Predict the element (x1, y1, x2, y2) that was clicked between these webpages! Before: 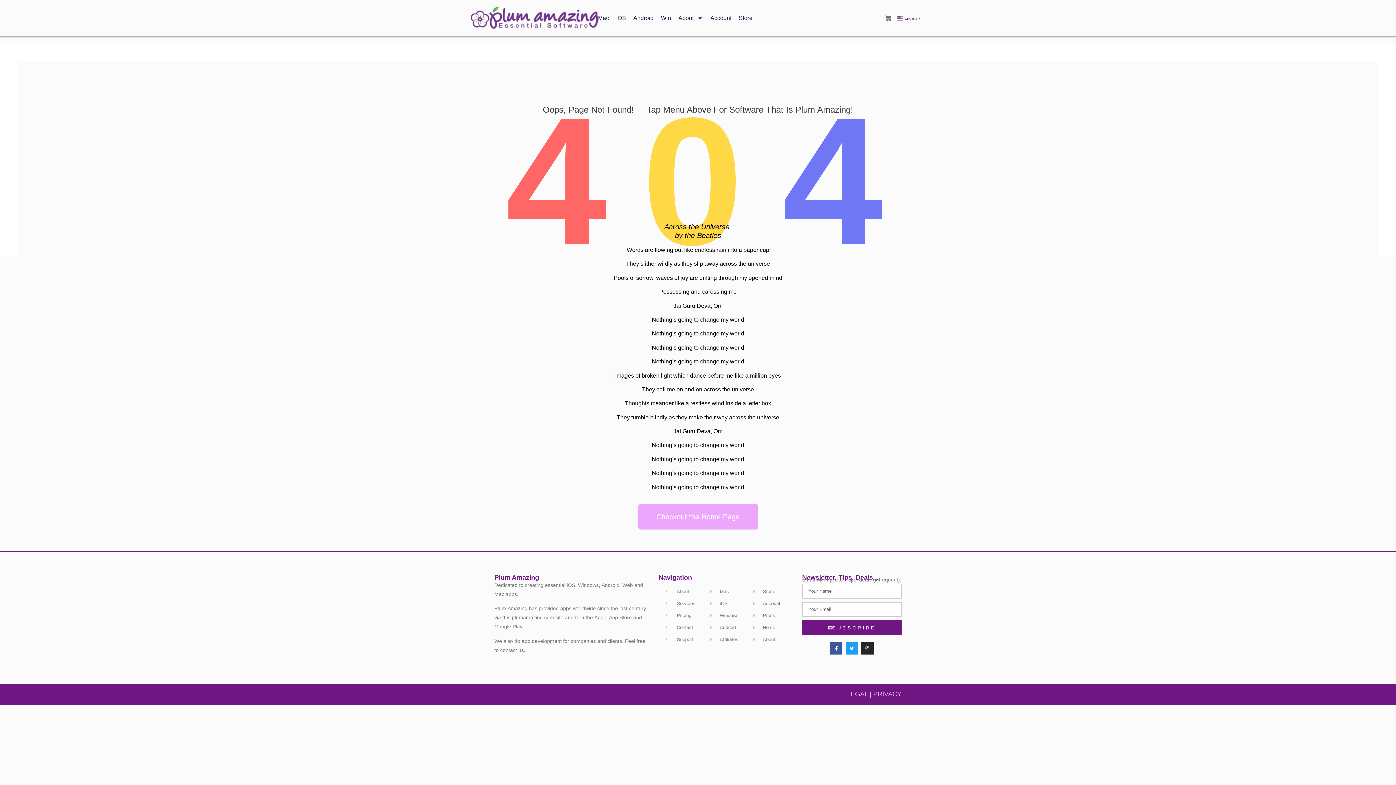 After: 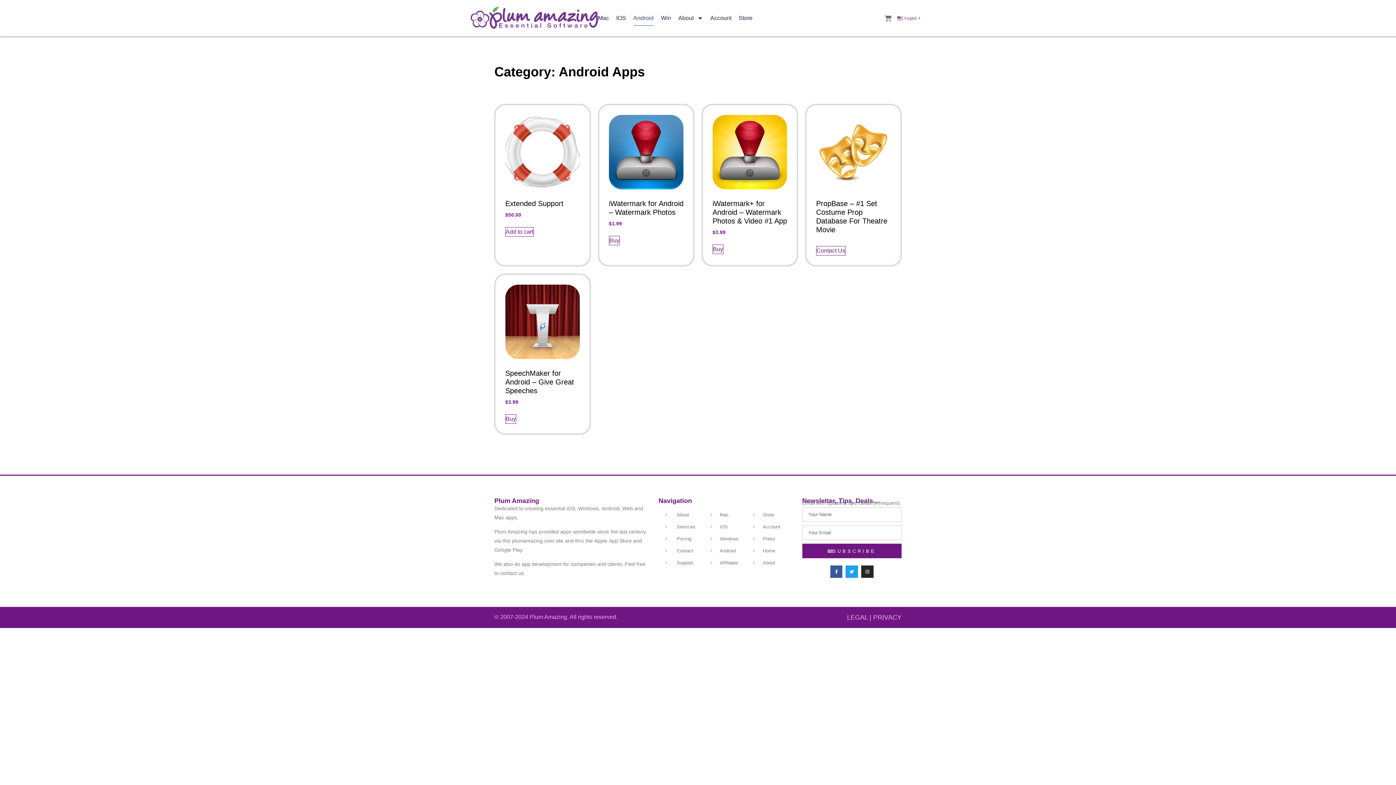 Action: label: Android bbox: (709, 624, 744, 631)